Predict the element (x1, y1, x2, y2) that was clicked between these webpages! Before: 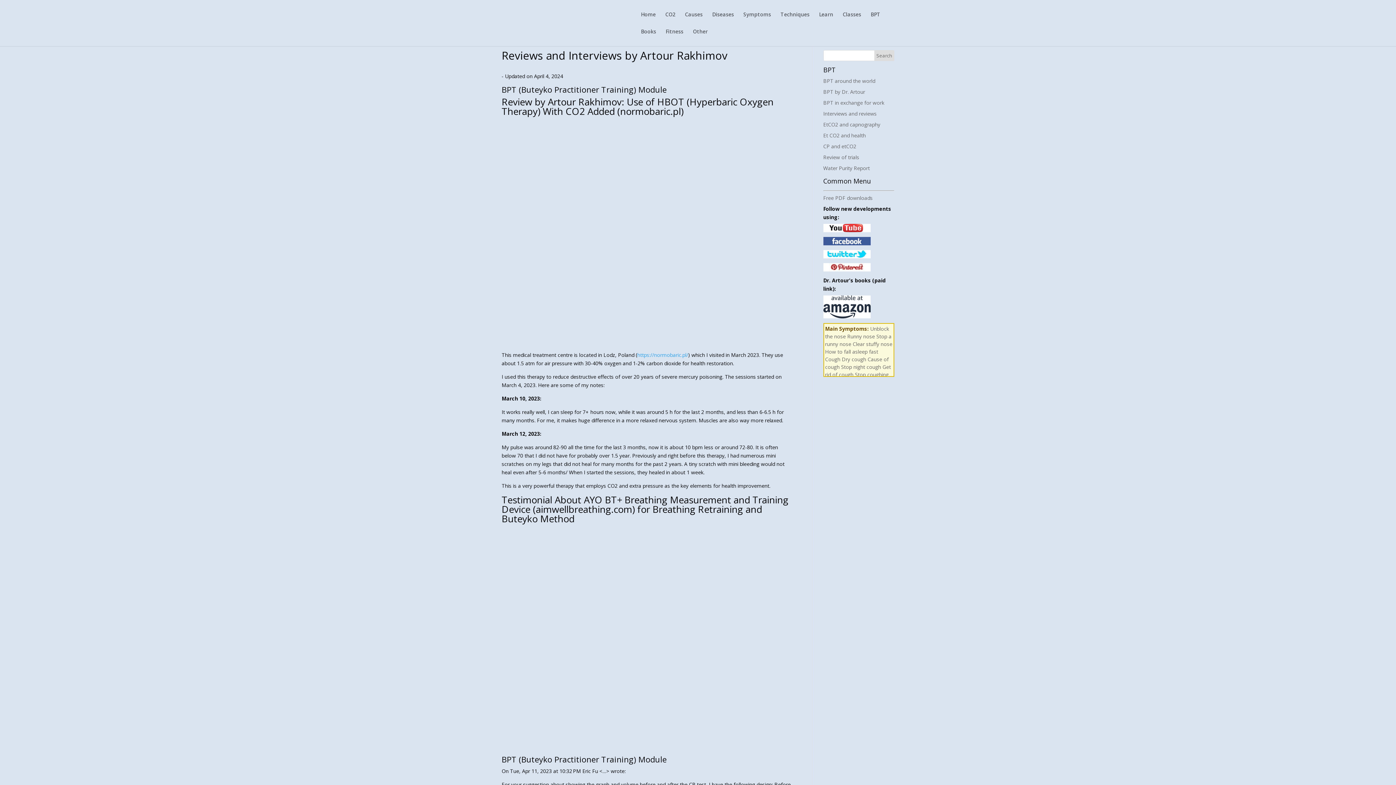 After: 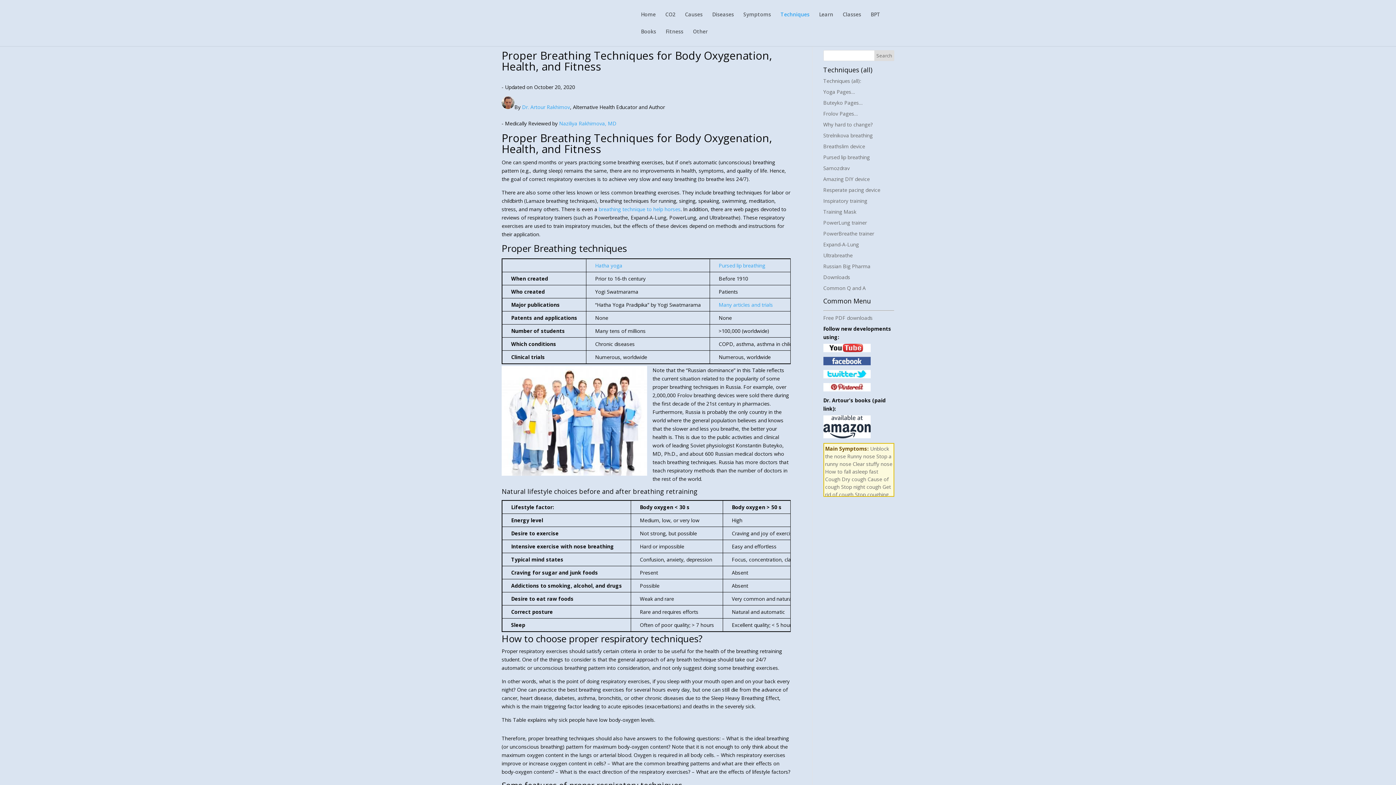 Action: bbox: (780, 12, 809, 29) label: Techniques